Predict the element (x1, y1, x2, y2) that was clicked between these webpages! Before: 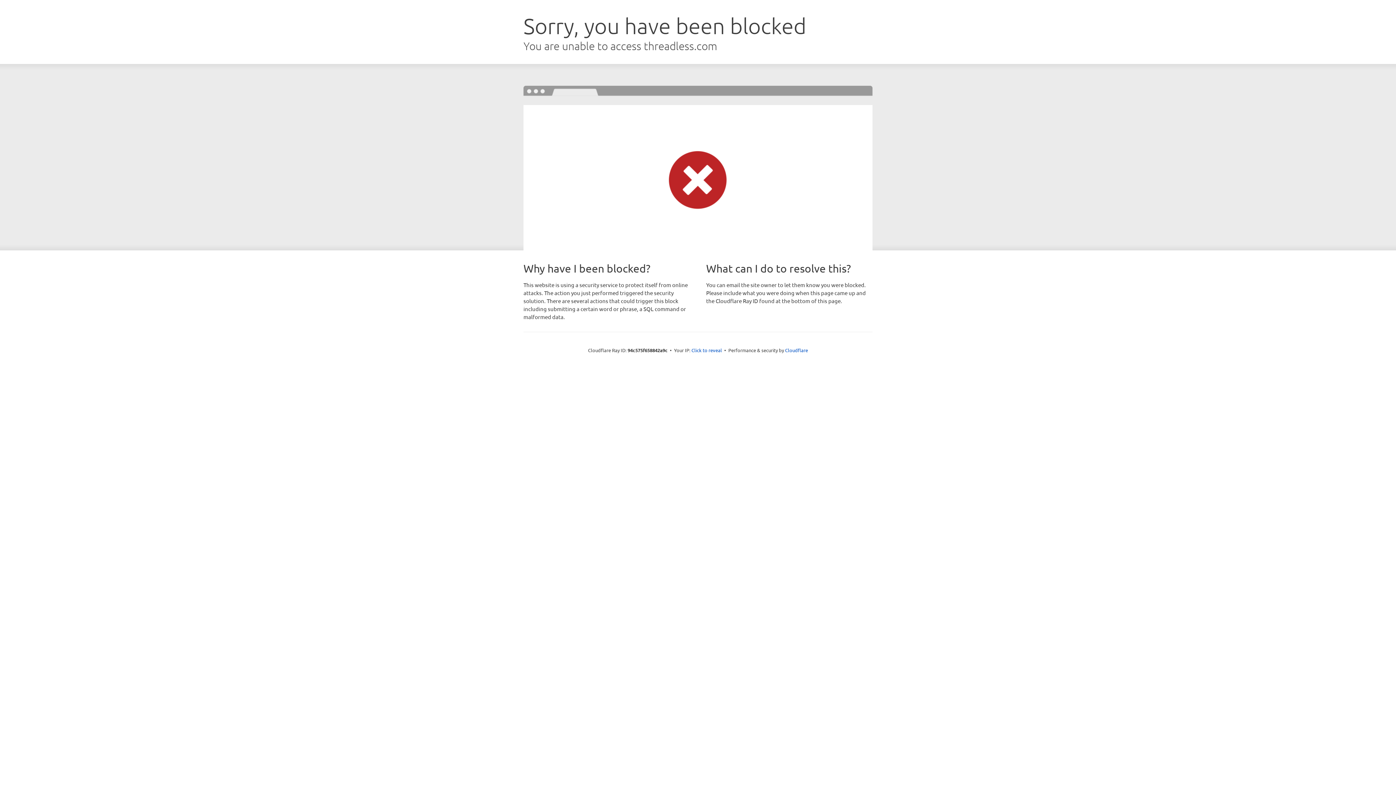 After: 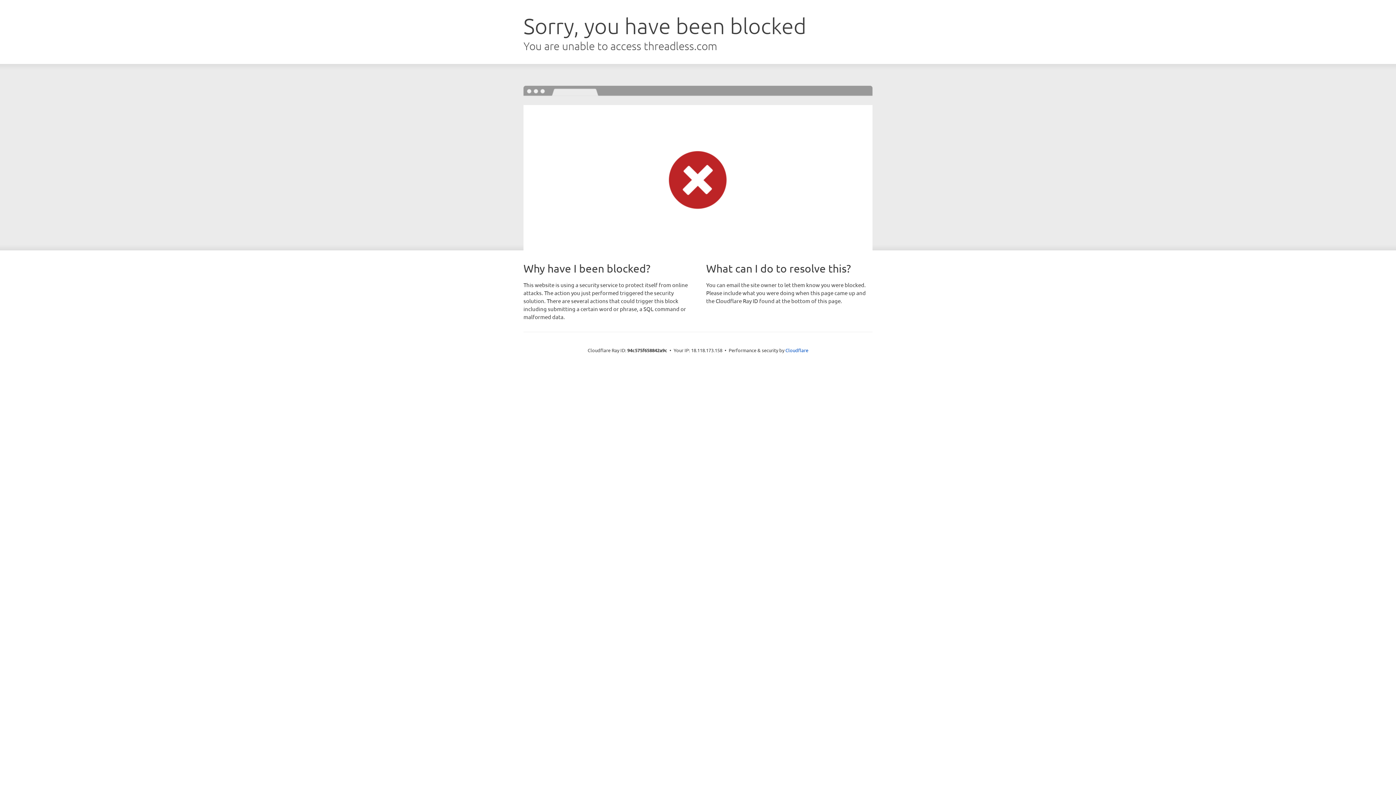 Action: bbox: (691, 346, 722, 353) label: Click to reveal